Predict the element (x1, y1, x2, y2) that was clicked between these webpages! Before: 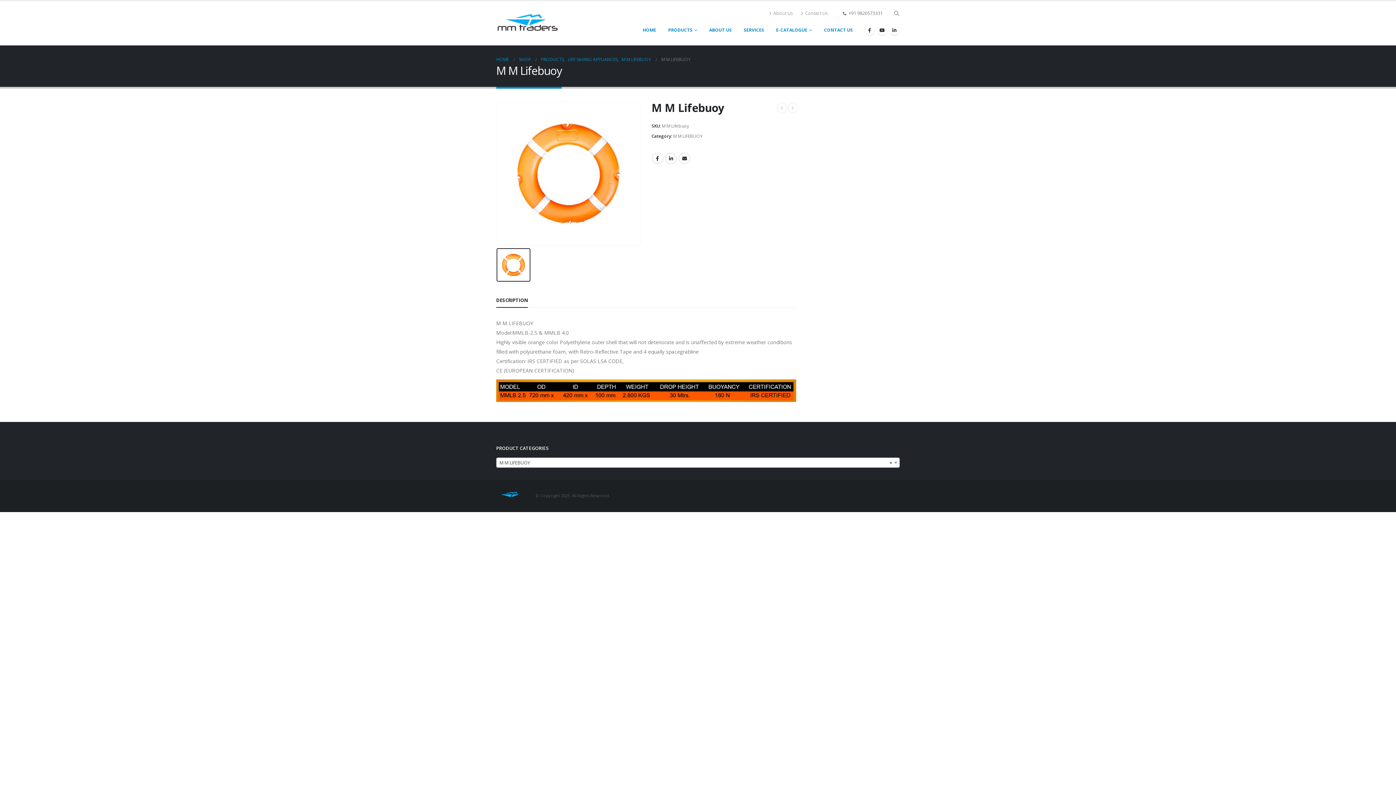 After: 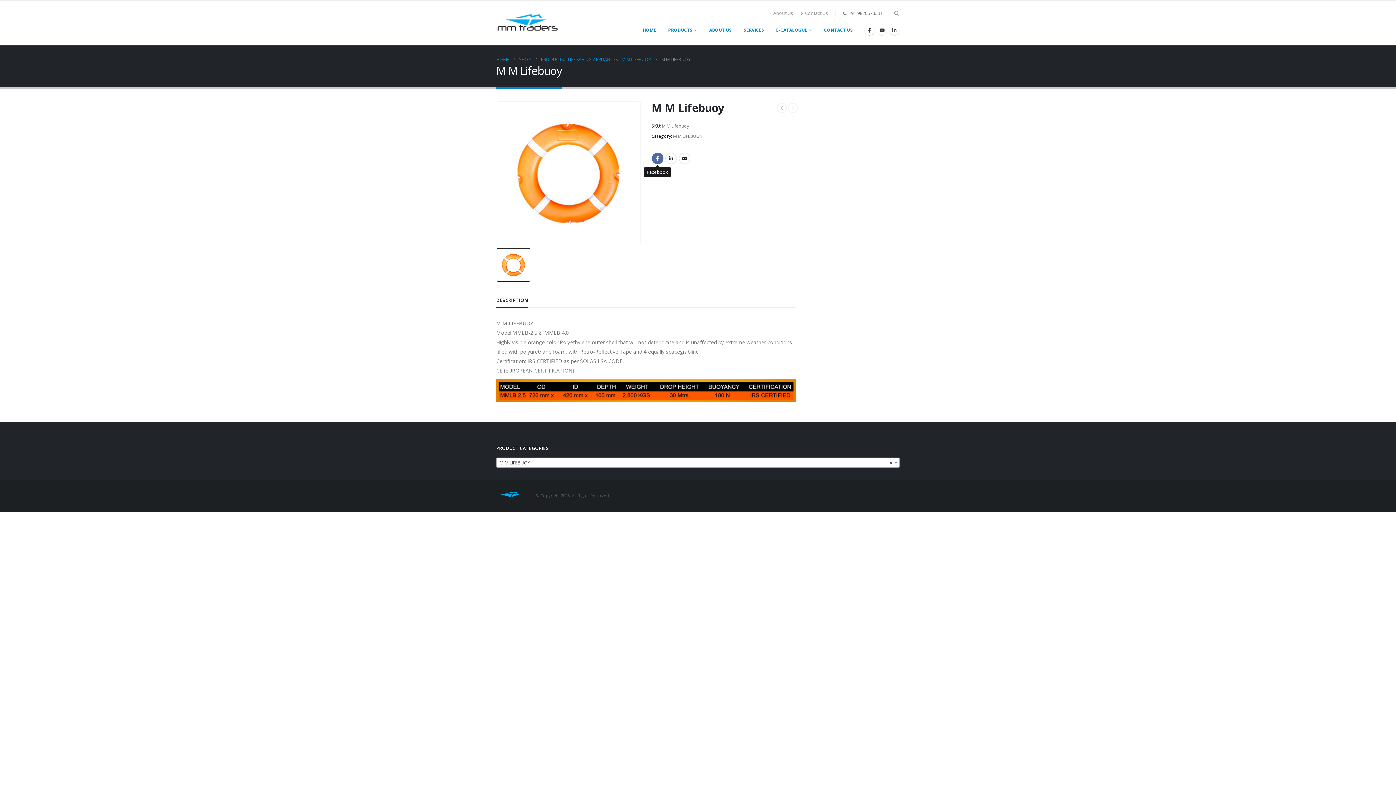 Action: label: Facebook bbox: (651, 152, 663, 164)